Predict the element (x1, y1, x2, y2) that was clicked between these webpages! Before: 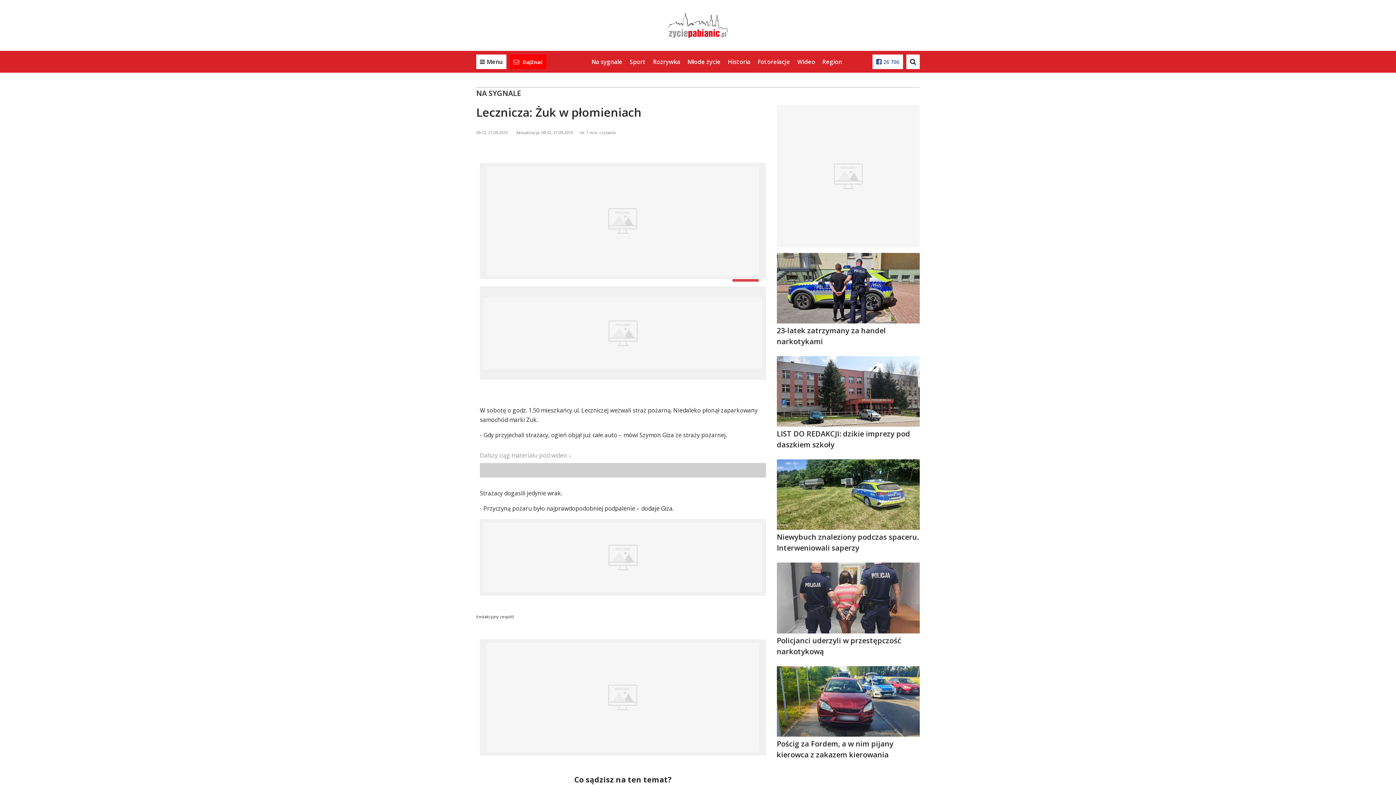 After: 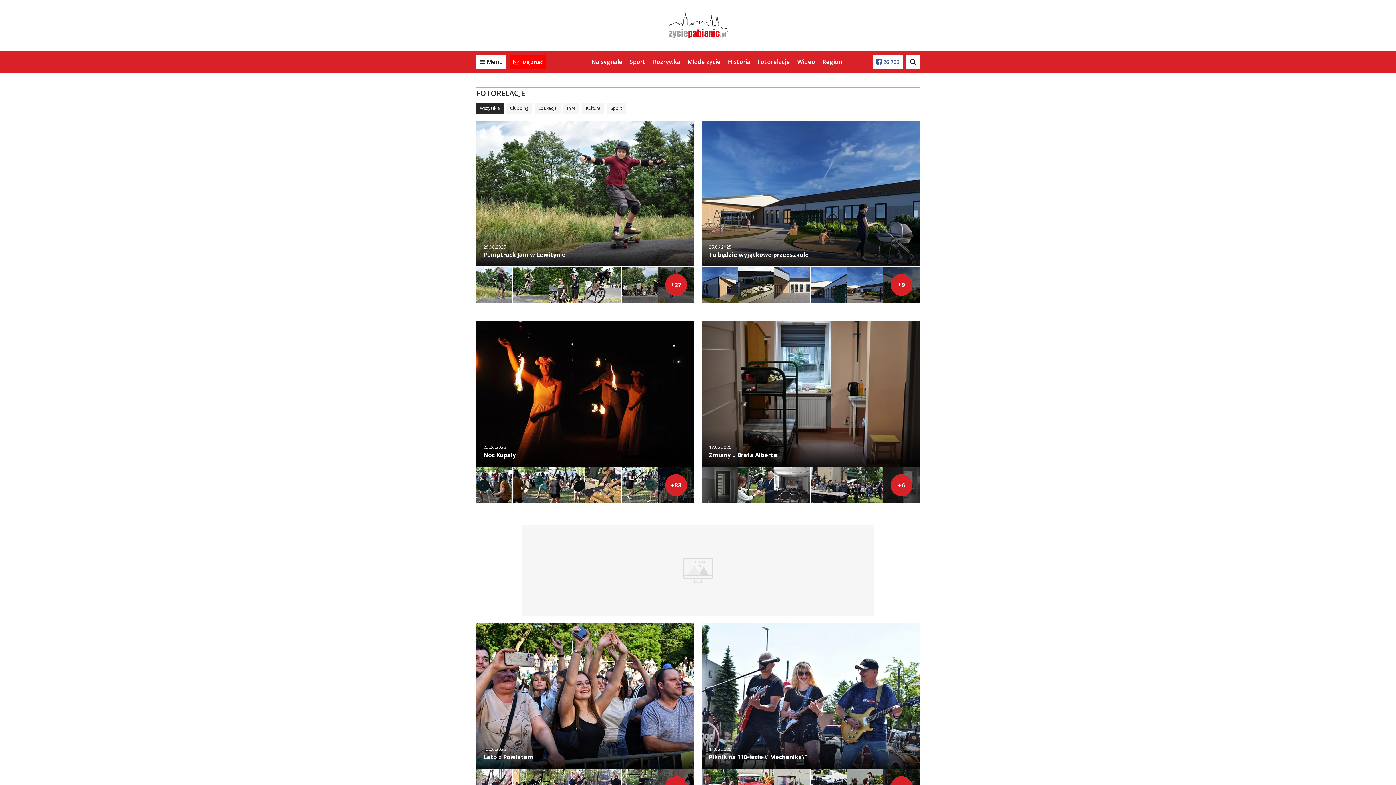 Action: bbox: (757, 57, 790, 65) label: Fotorelacje